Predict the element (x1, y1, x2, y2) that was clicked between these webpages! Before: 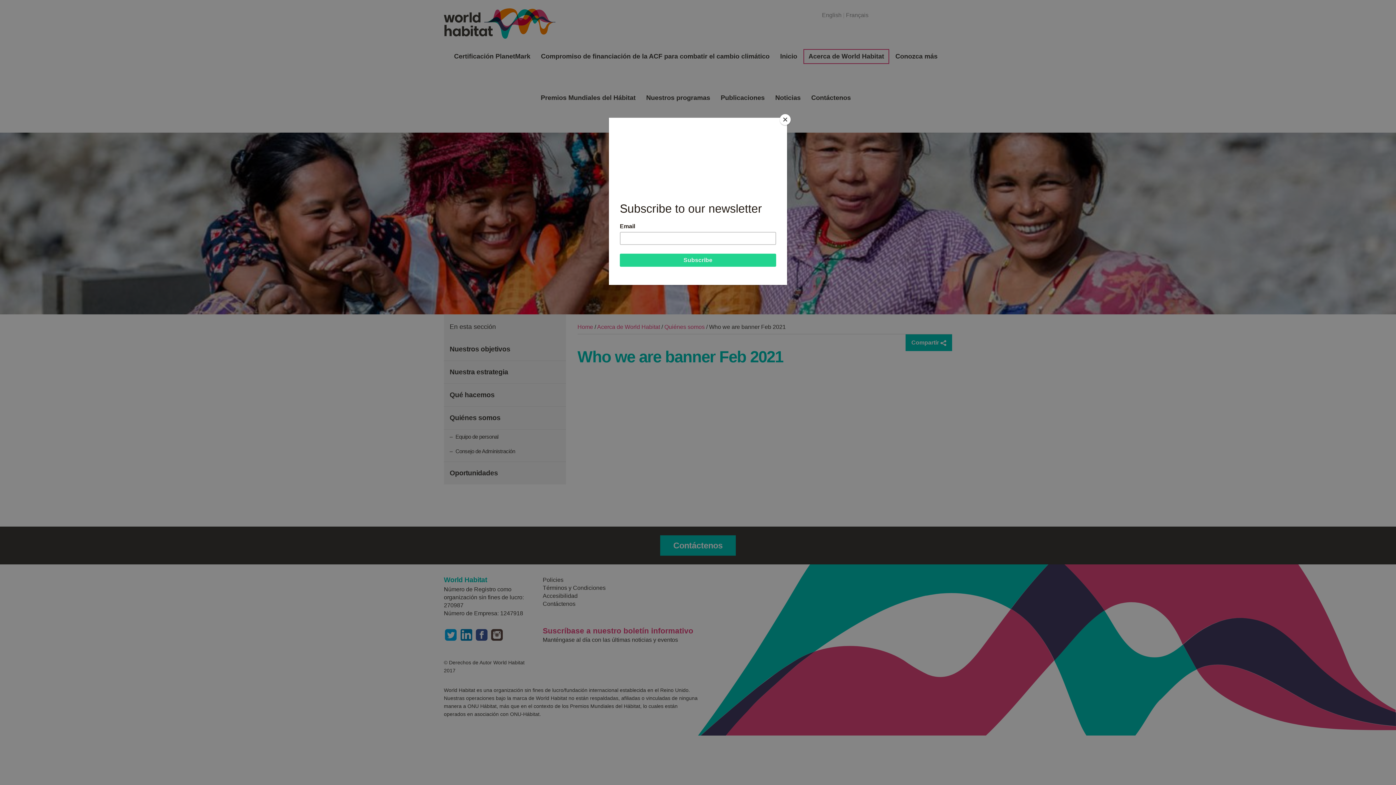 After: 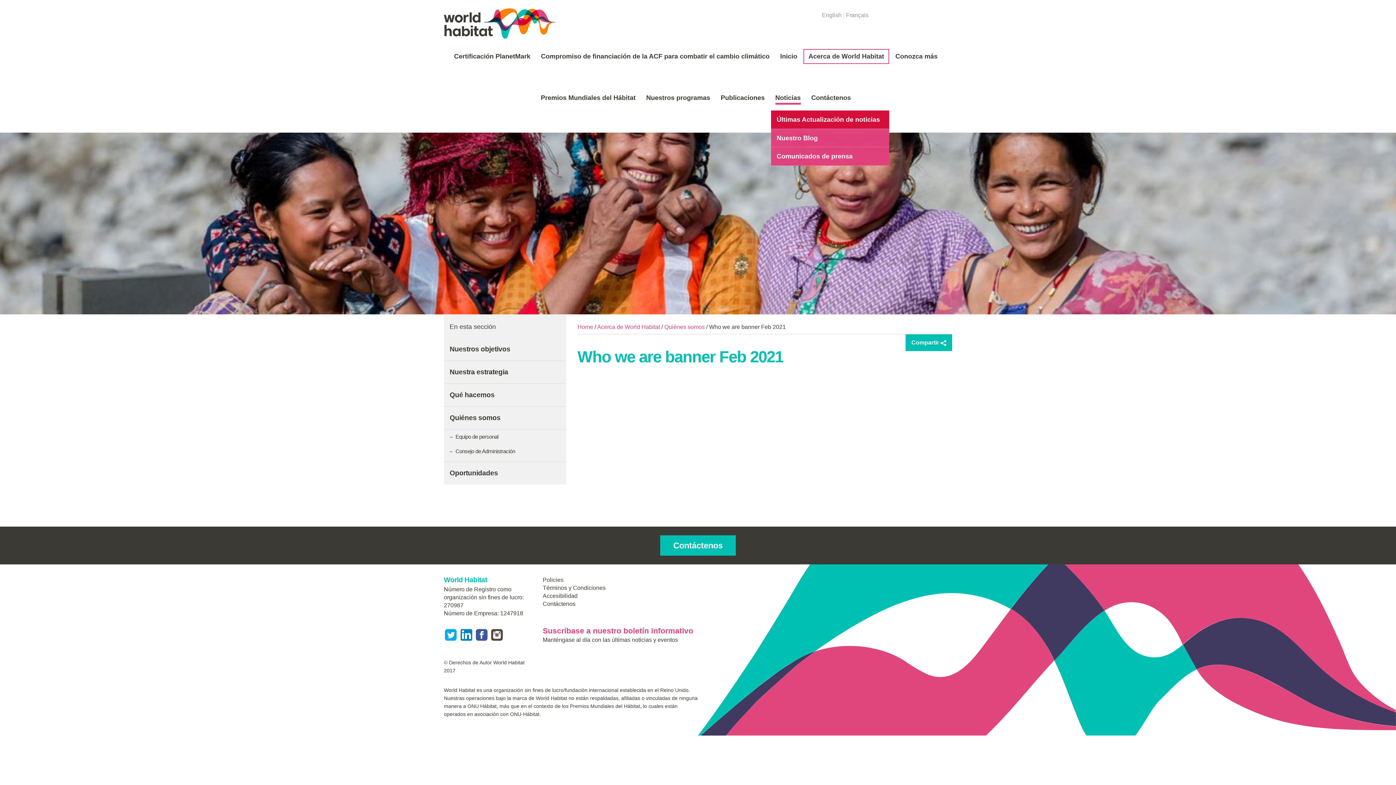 Action: bbox: (780, 114, 790, 125) label: Close